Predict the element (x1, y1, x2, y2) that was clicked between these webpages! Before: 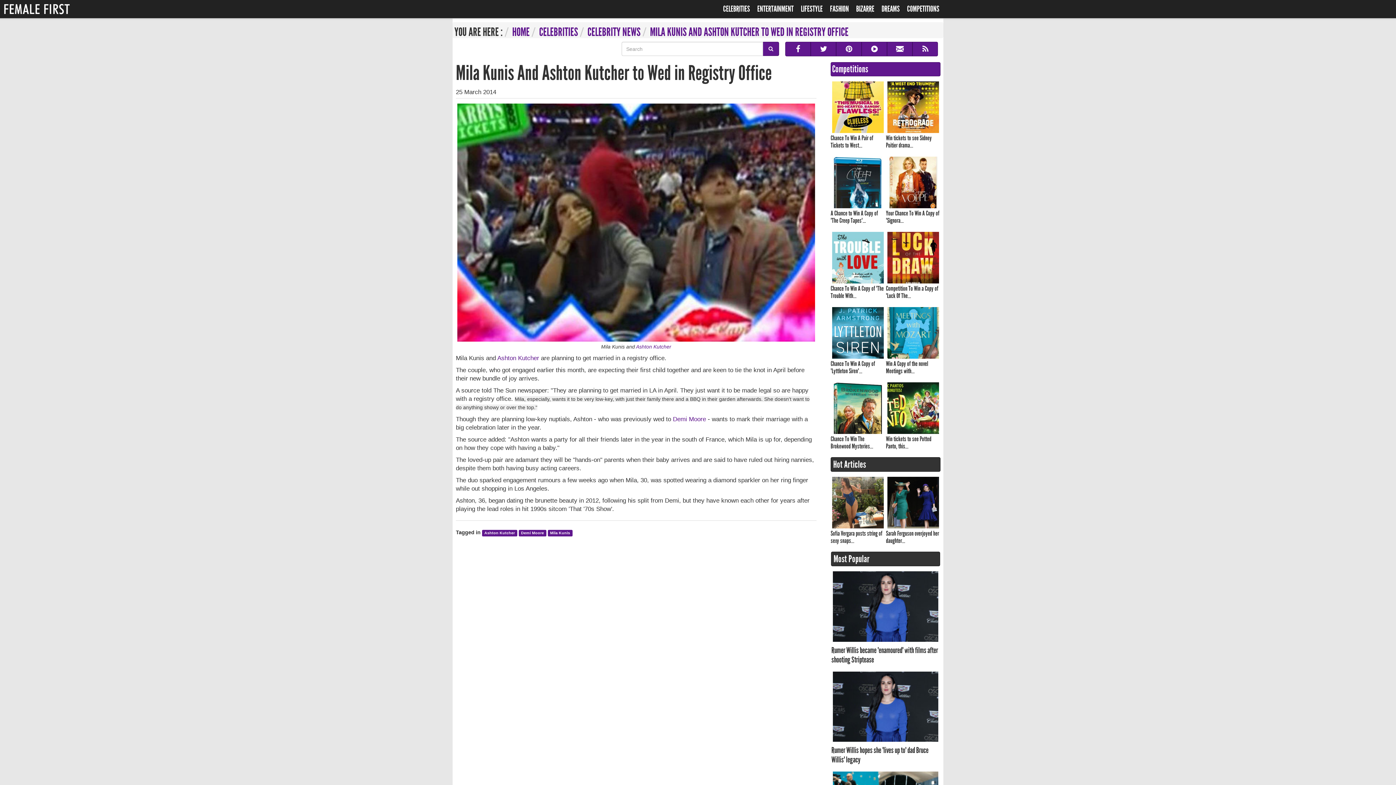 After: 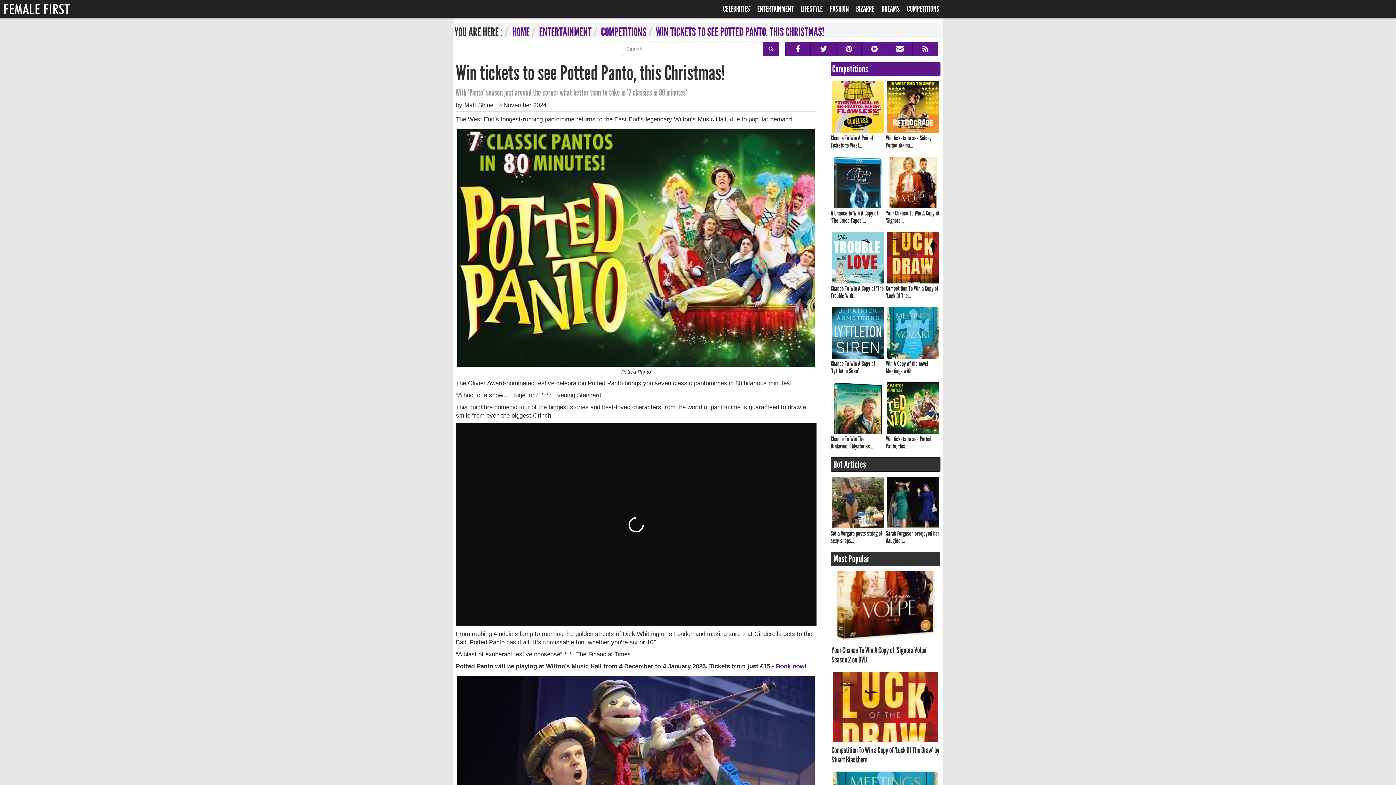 Action: bbox: (886, 381, 940, 450) label: Win tickets to see Potted Panto, this...